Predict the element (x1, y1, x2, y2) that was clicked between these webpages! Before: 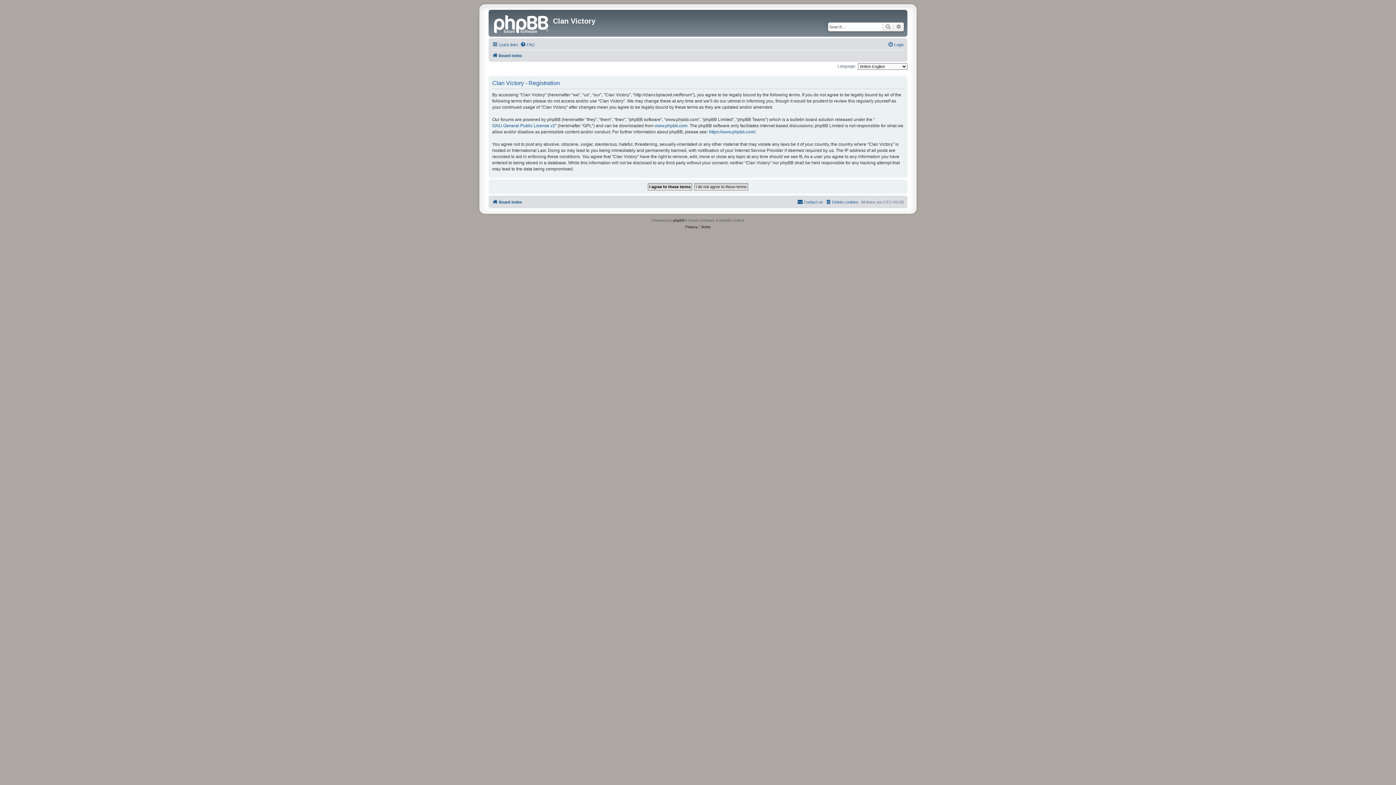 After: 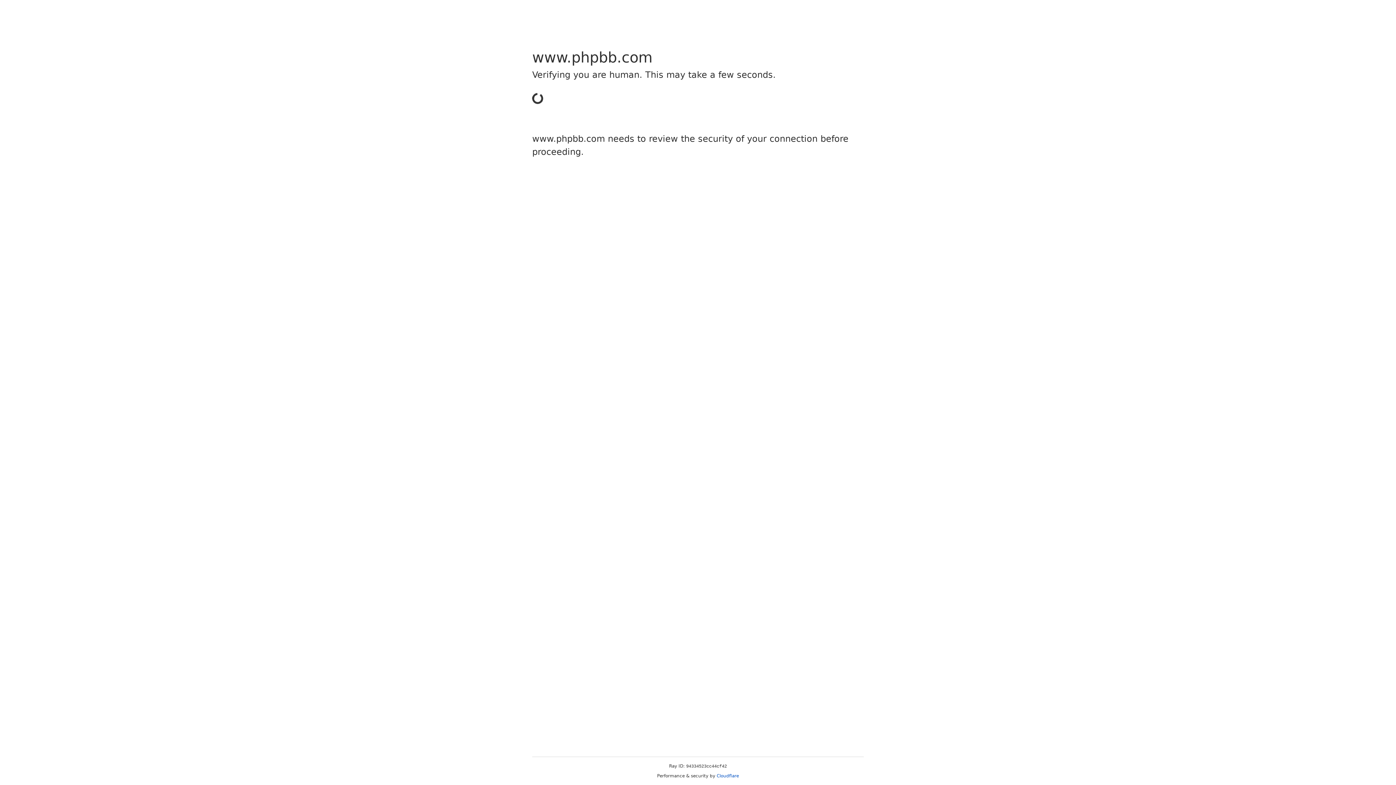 Action: label: https://www.phpbb.com/ bbox: (709, 128, 755, 135)